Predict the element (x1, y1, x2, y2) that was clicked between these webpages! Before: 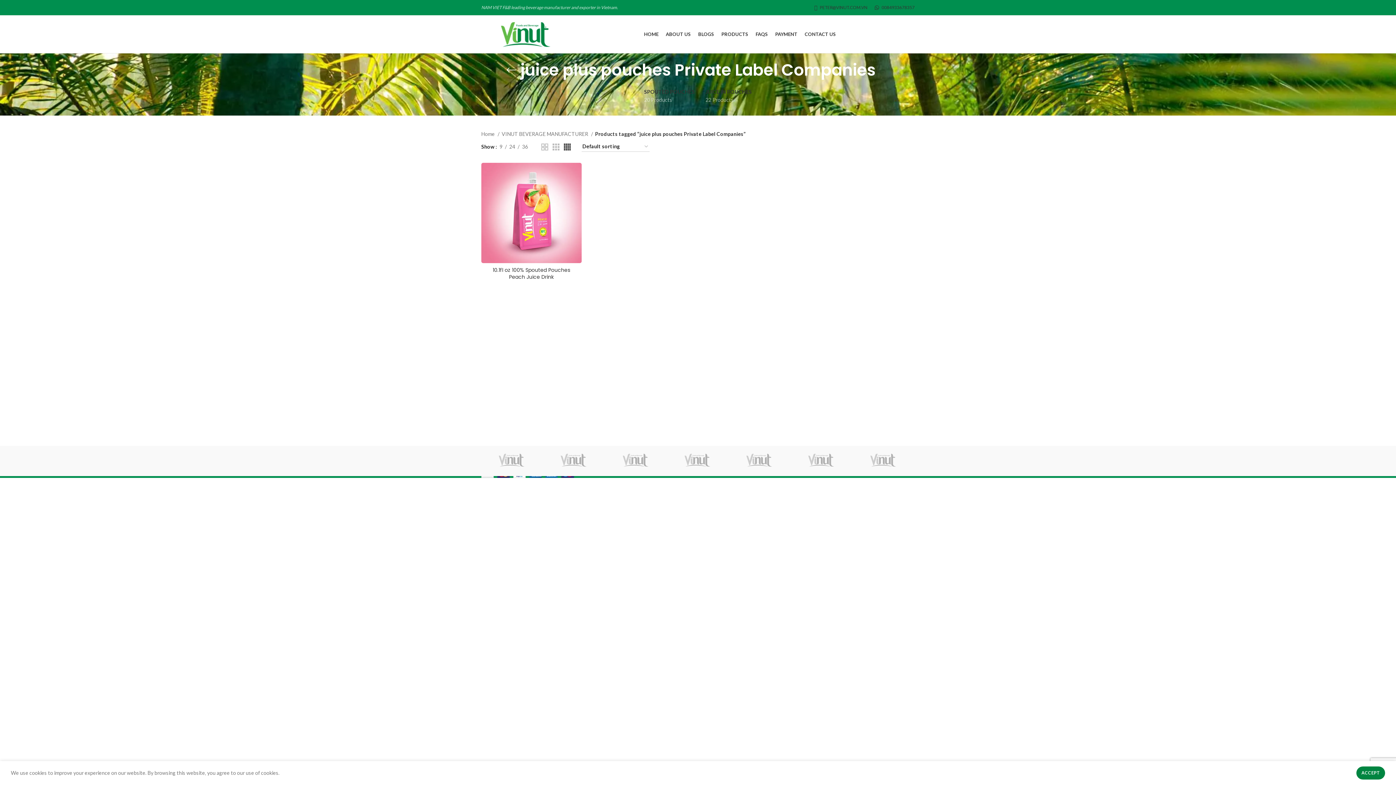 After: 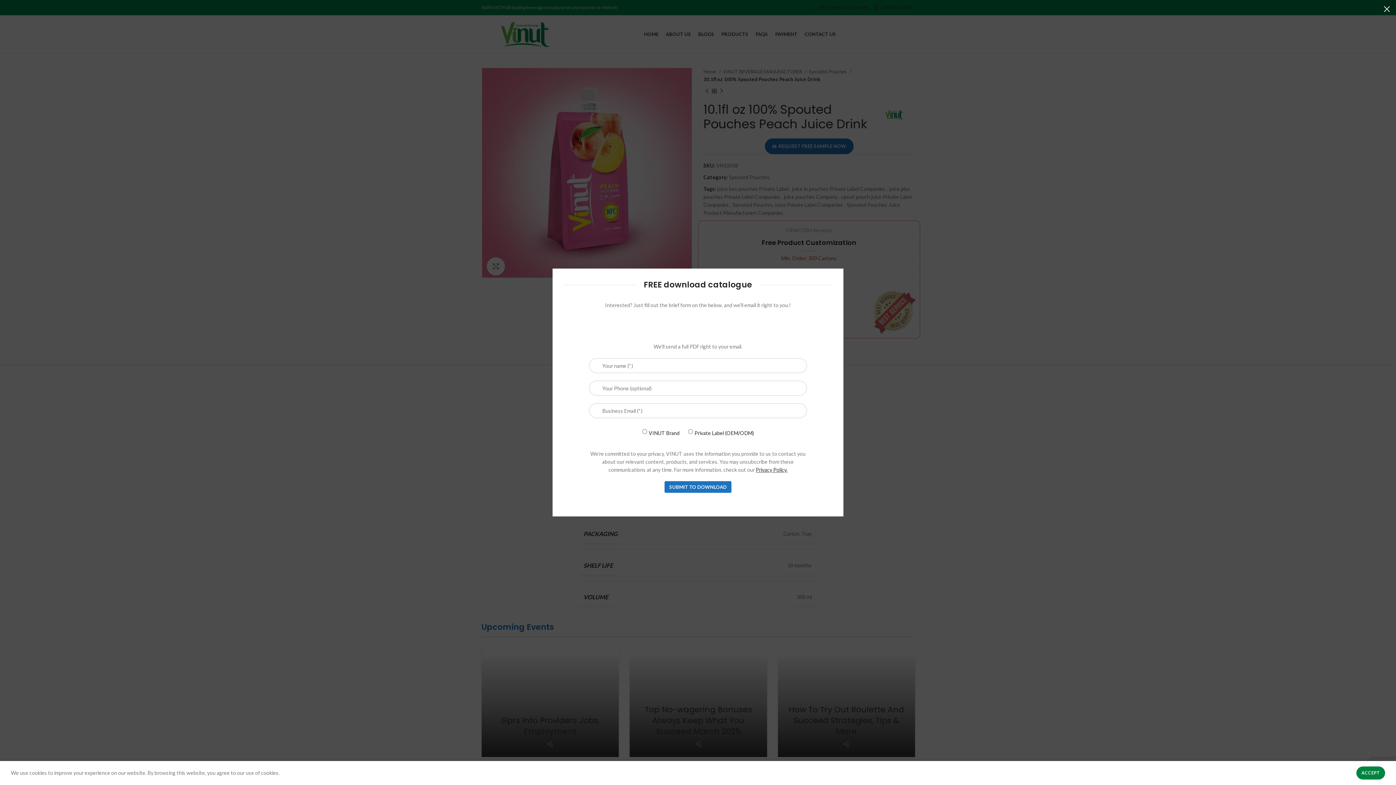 Action: bbox: (481, 162, 581, 263)